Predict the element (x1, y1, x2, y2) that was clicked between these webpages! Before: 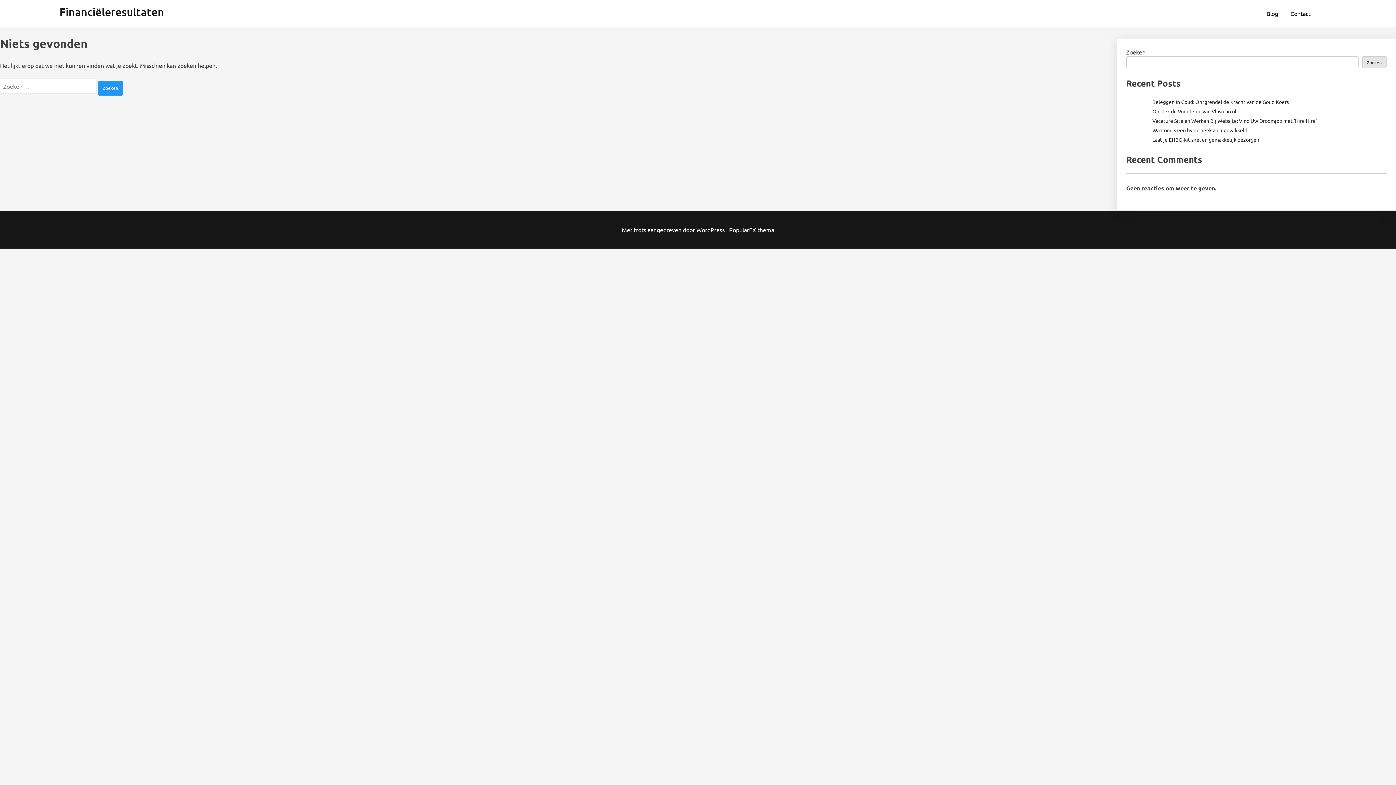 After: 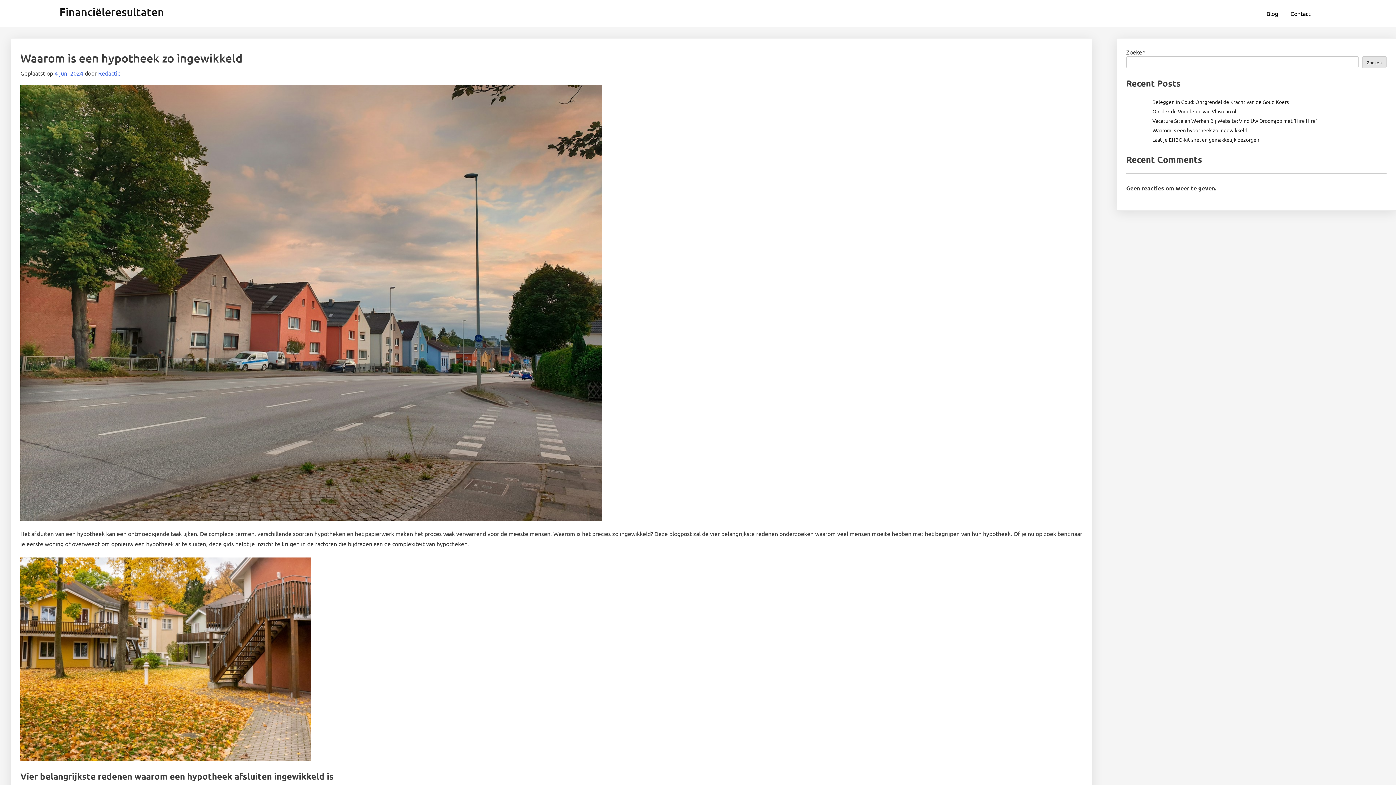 Action: bbox: (1152, 126, 1247, 133) label: Waarom is een hypotheek zo ingewikkeld